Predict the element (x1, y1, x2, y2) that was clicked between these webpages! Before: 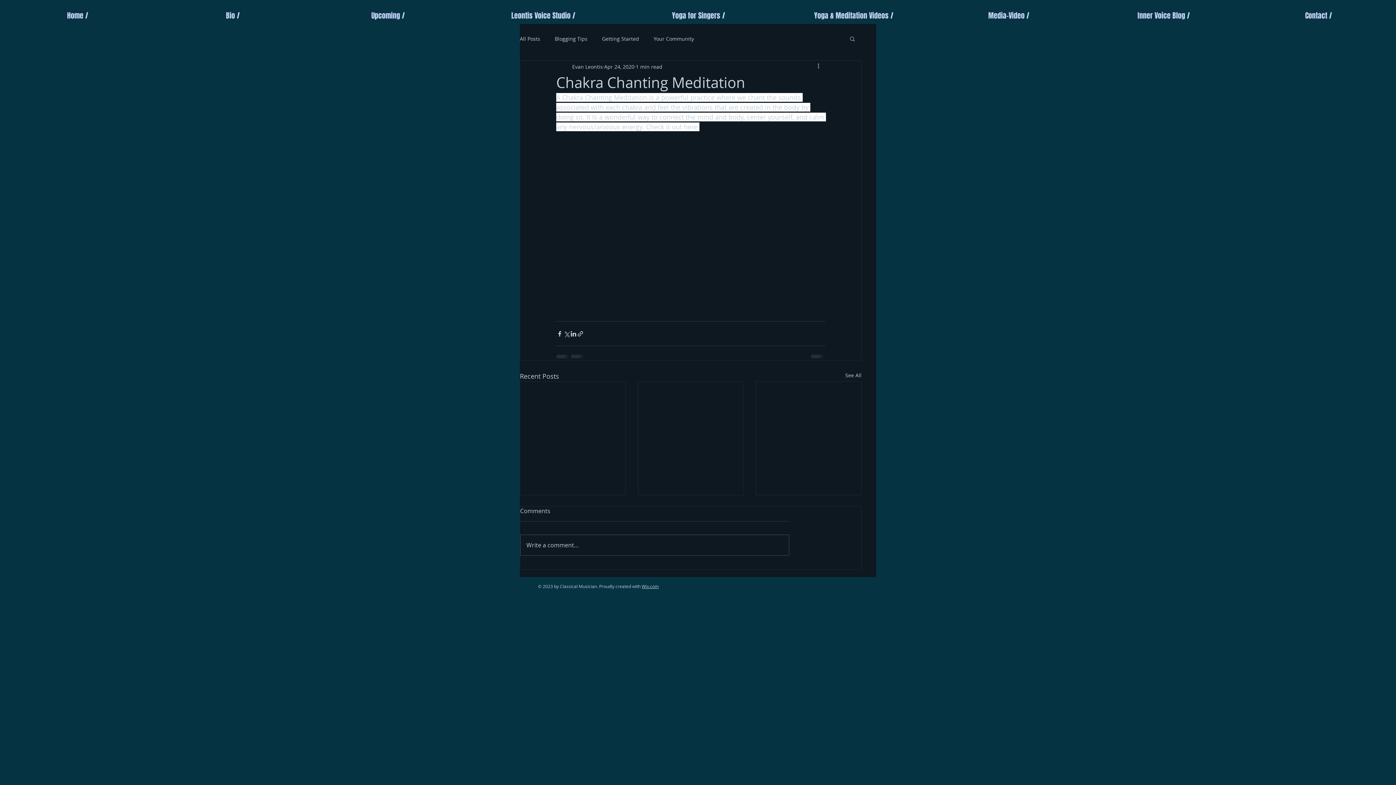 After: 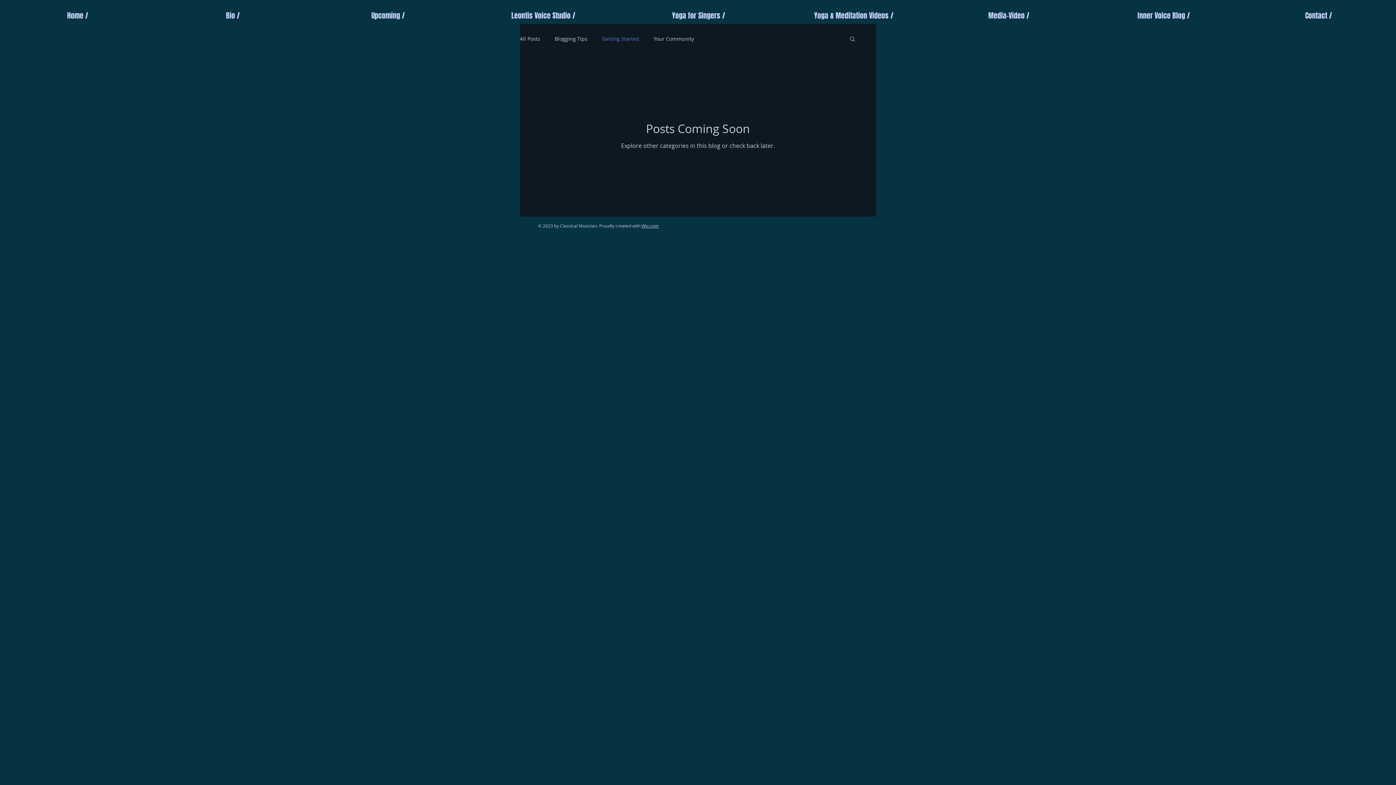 Action: label: Getting Started bbox: (602, 35, 639, 42)